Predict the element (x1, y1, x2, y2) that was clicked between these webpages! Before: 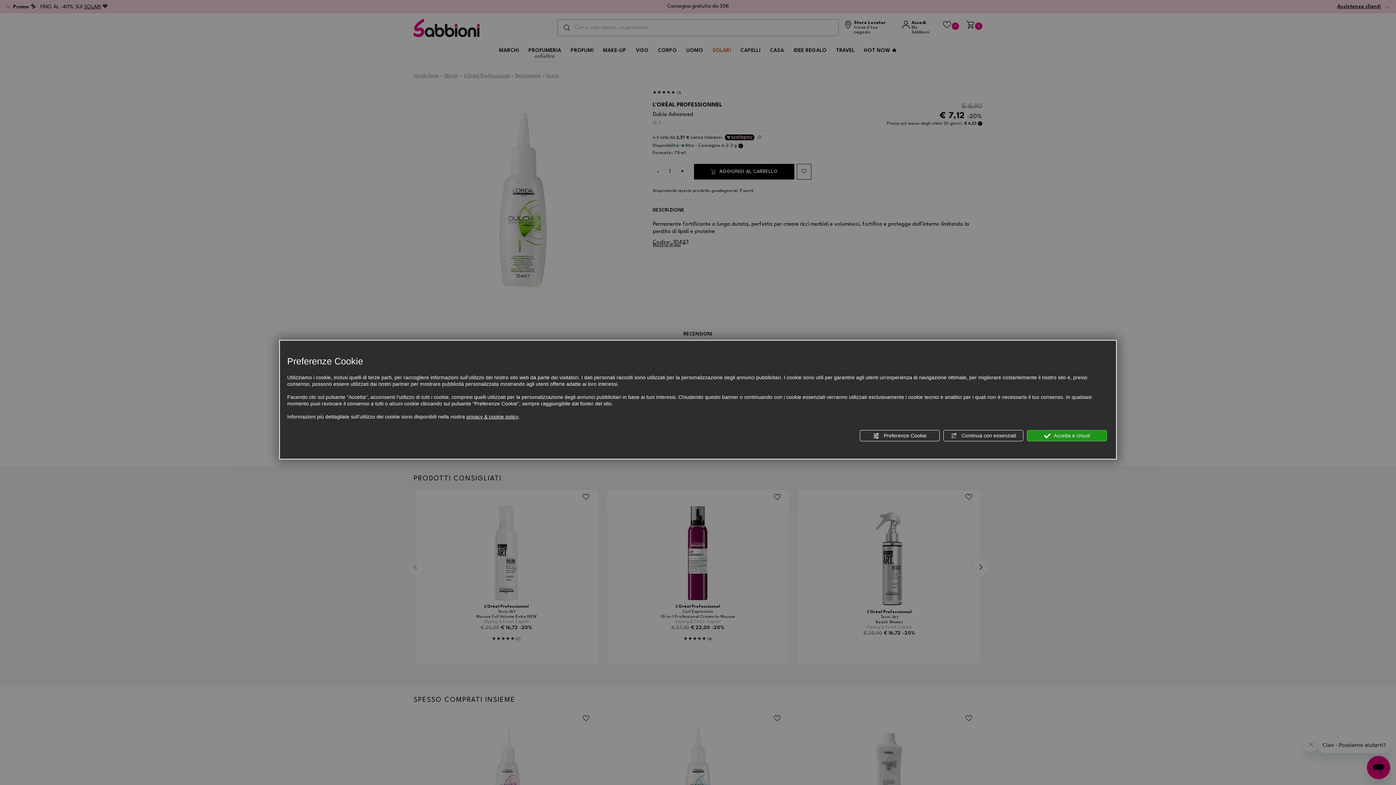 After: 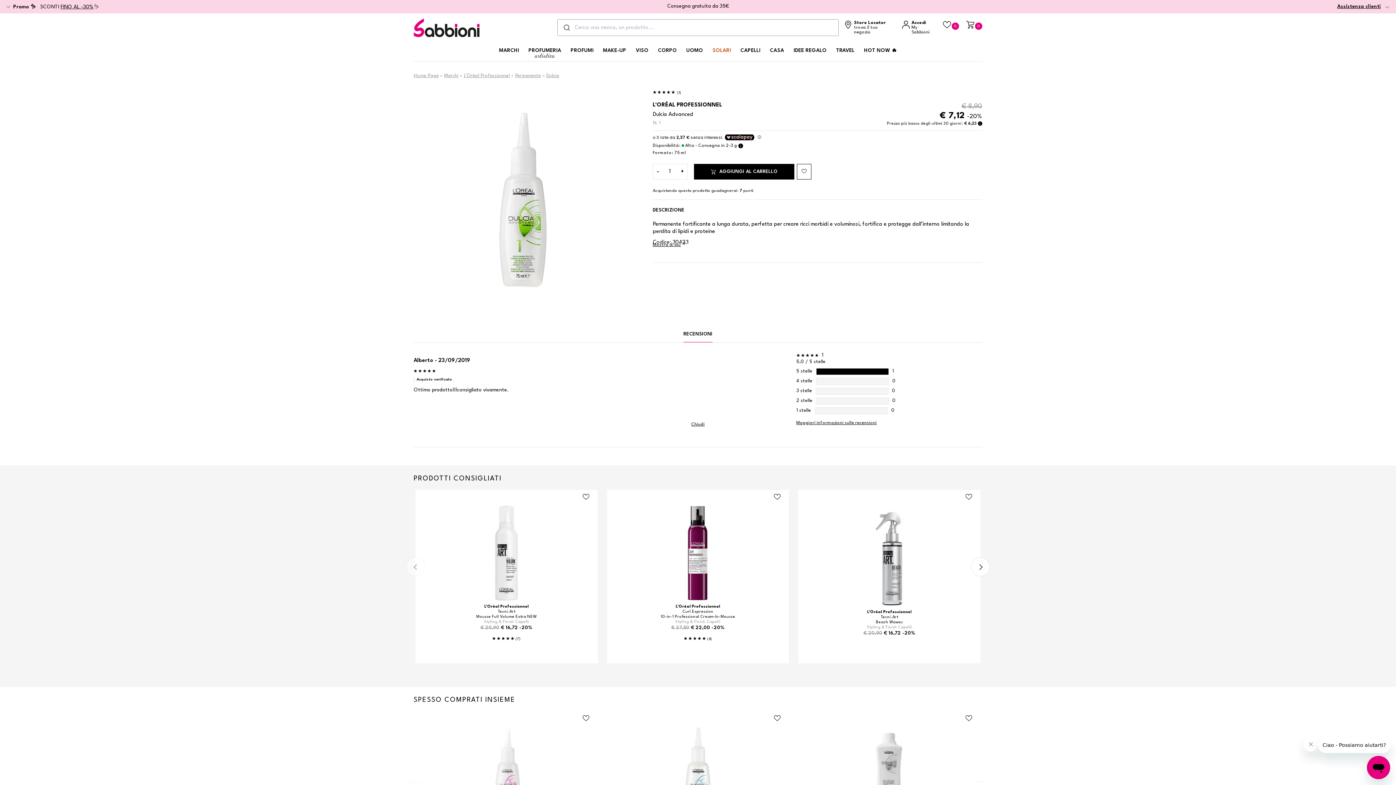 Action: bbox: (1027, 430, 1107, 441) label:  Accetta e chiudi